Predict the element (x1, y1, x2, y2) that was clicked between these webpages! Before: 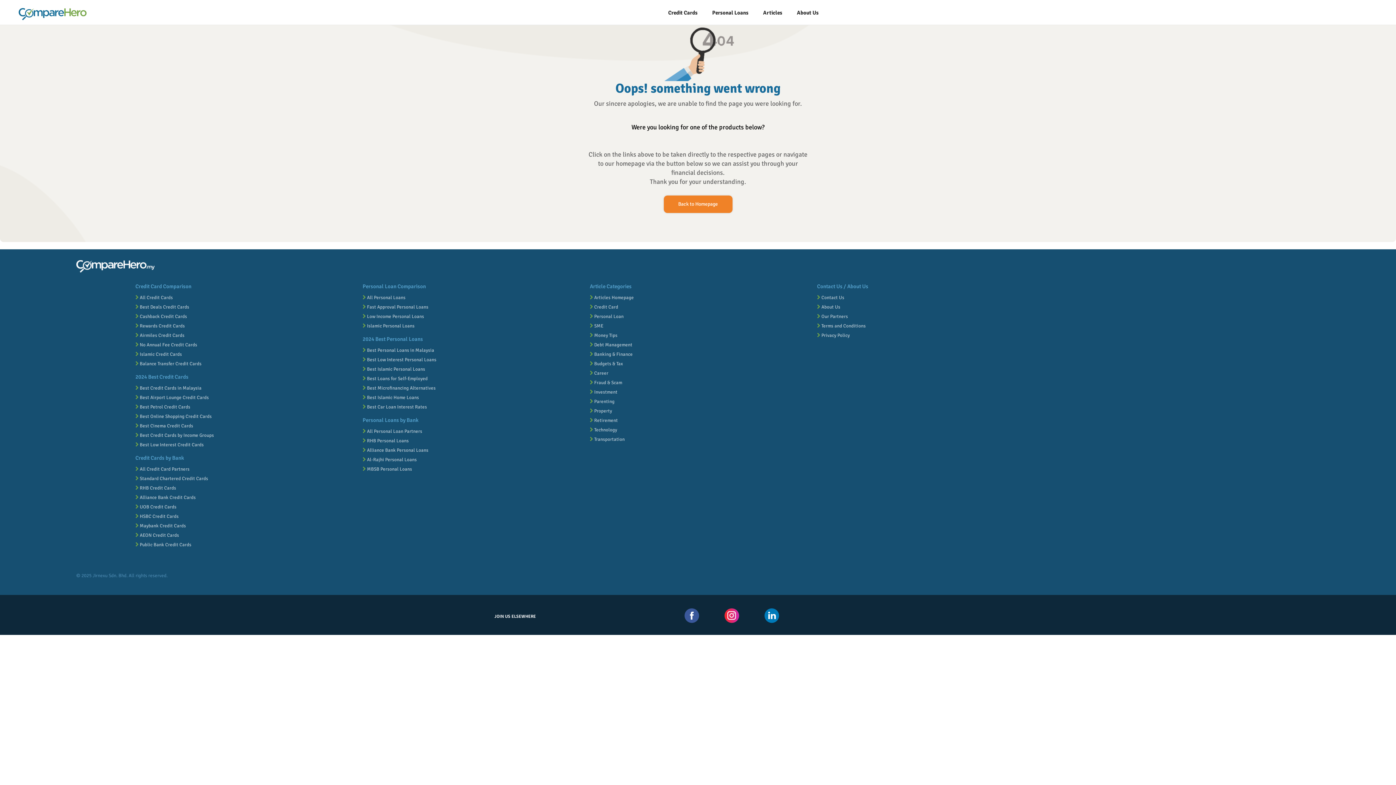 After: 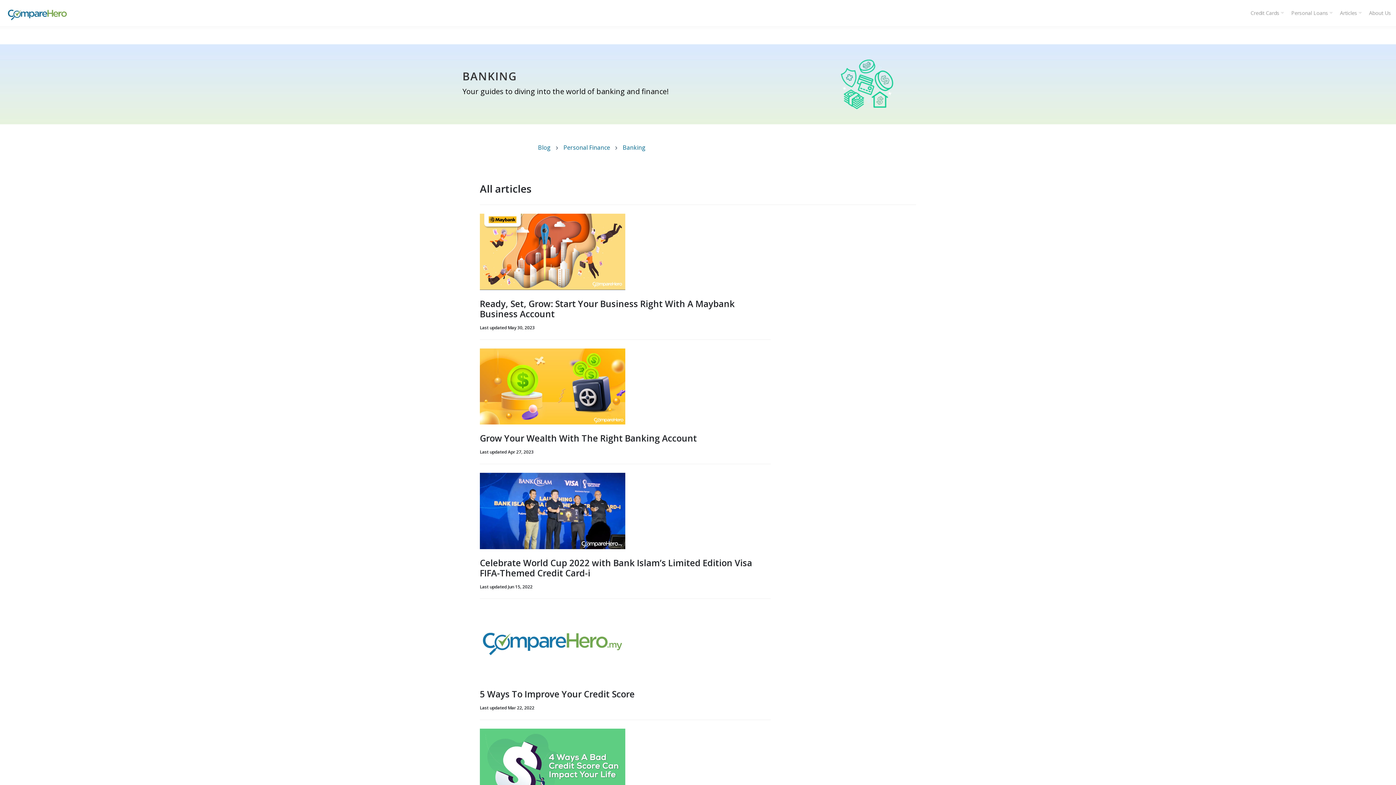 Action: label:  Banking & Finance bbox: (589, 351, 632, 357)